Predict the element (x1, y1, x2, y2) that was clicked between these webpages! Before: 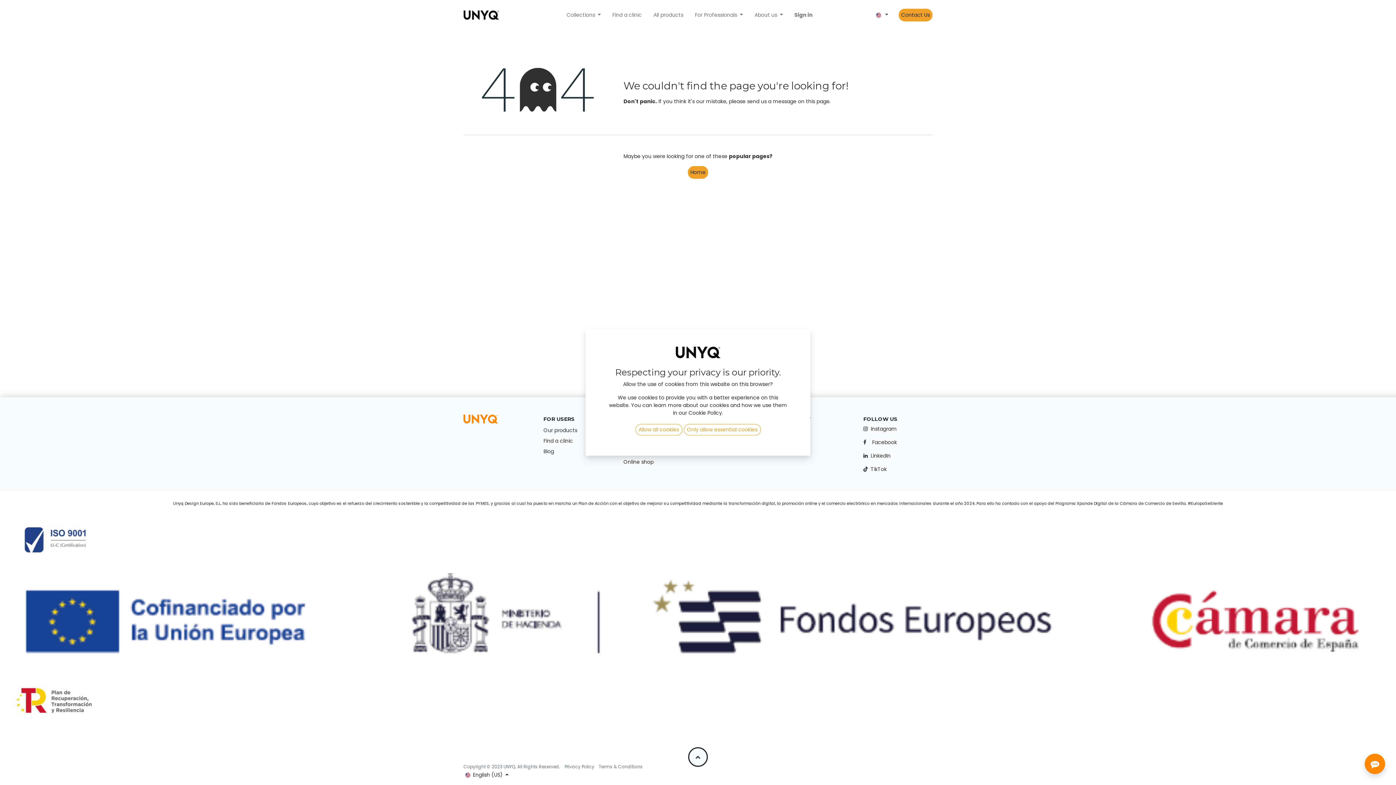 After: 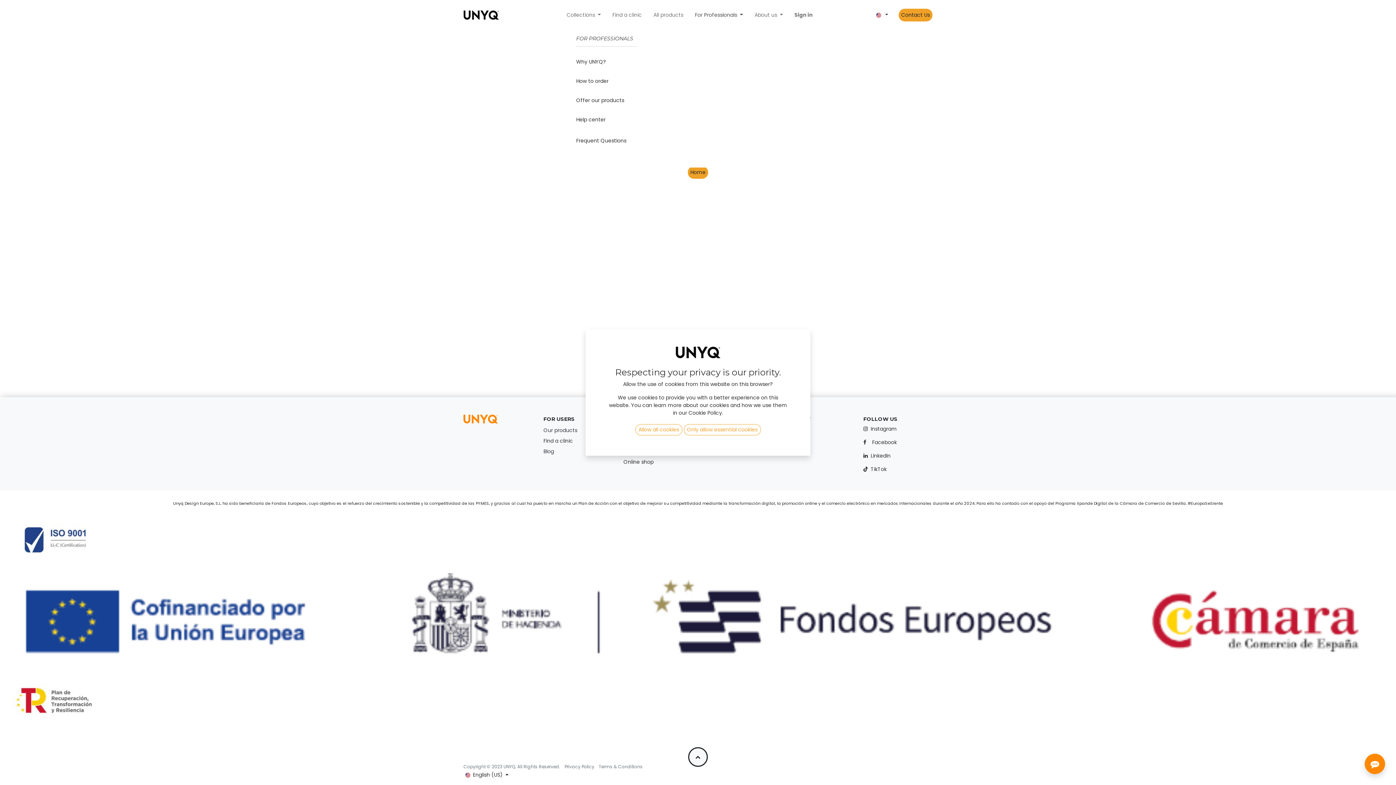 Action: bbox: (689, 5, 748, 24) label: For Professionals 